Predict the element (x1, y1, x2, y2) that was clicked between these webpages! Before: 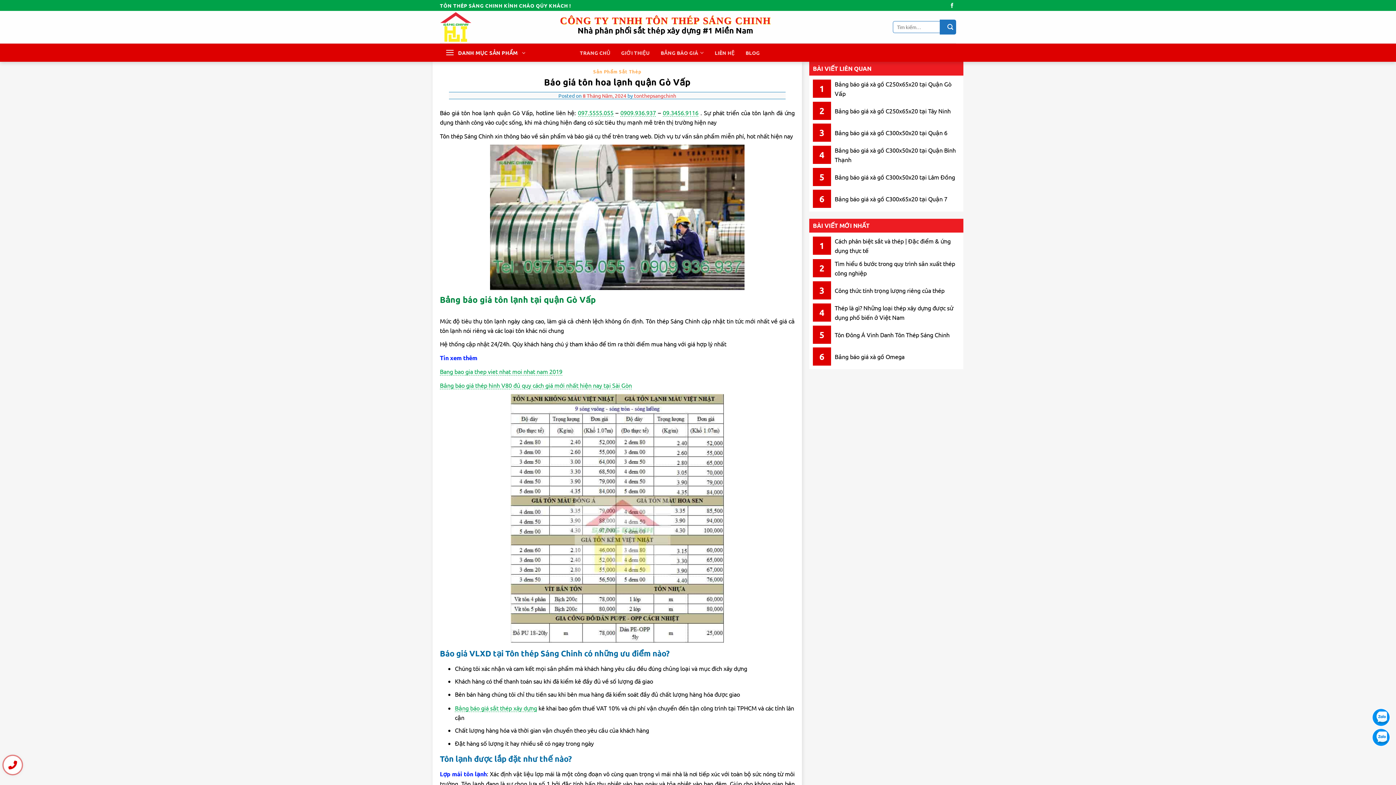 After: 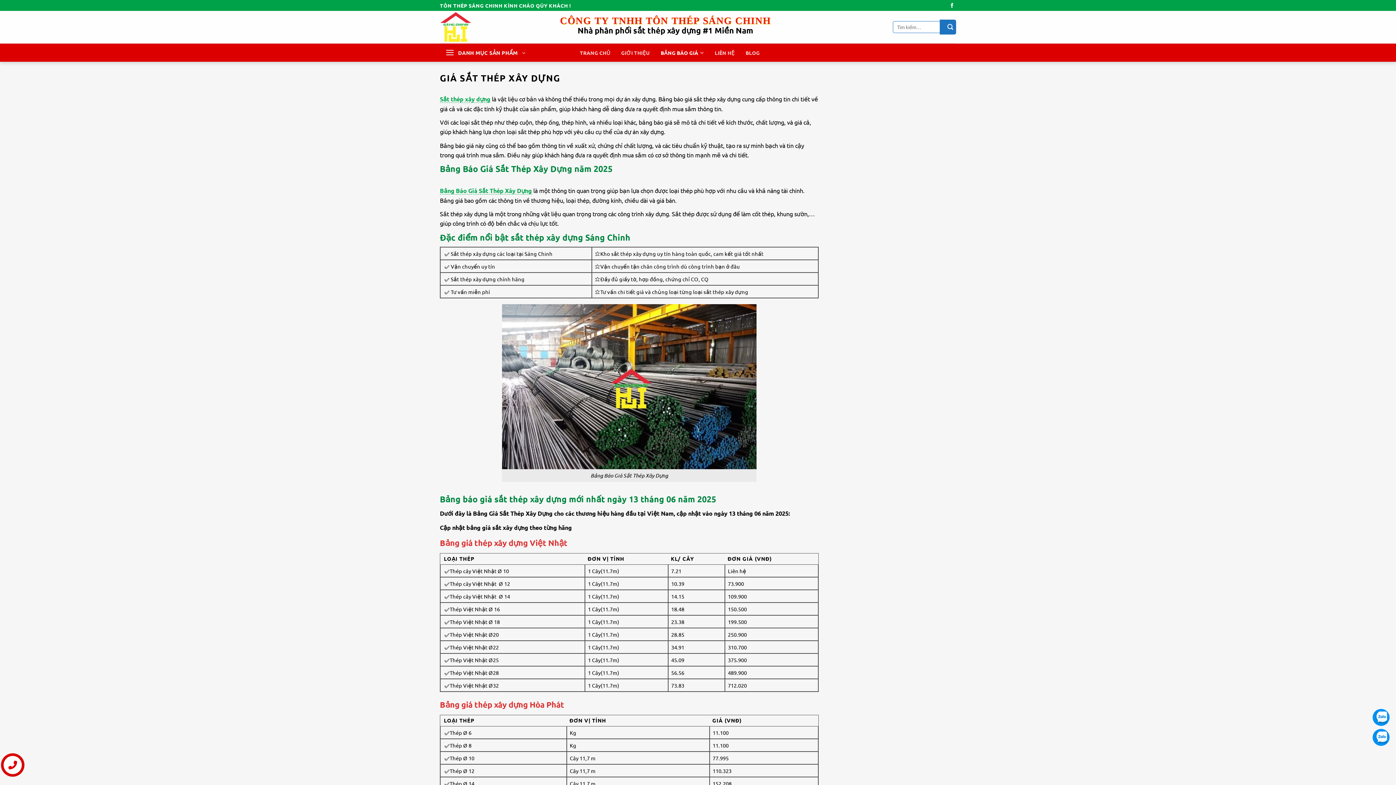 Action: label: Bảng báo giá sắt thép xây dựng bbox: (455, 704, 537, 712)